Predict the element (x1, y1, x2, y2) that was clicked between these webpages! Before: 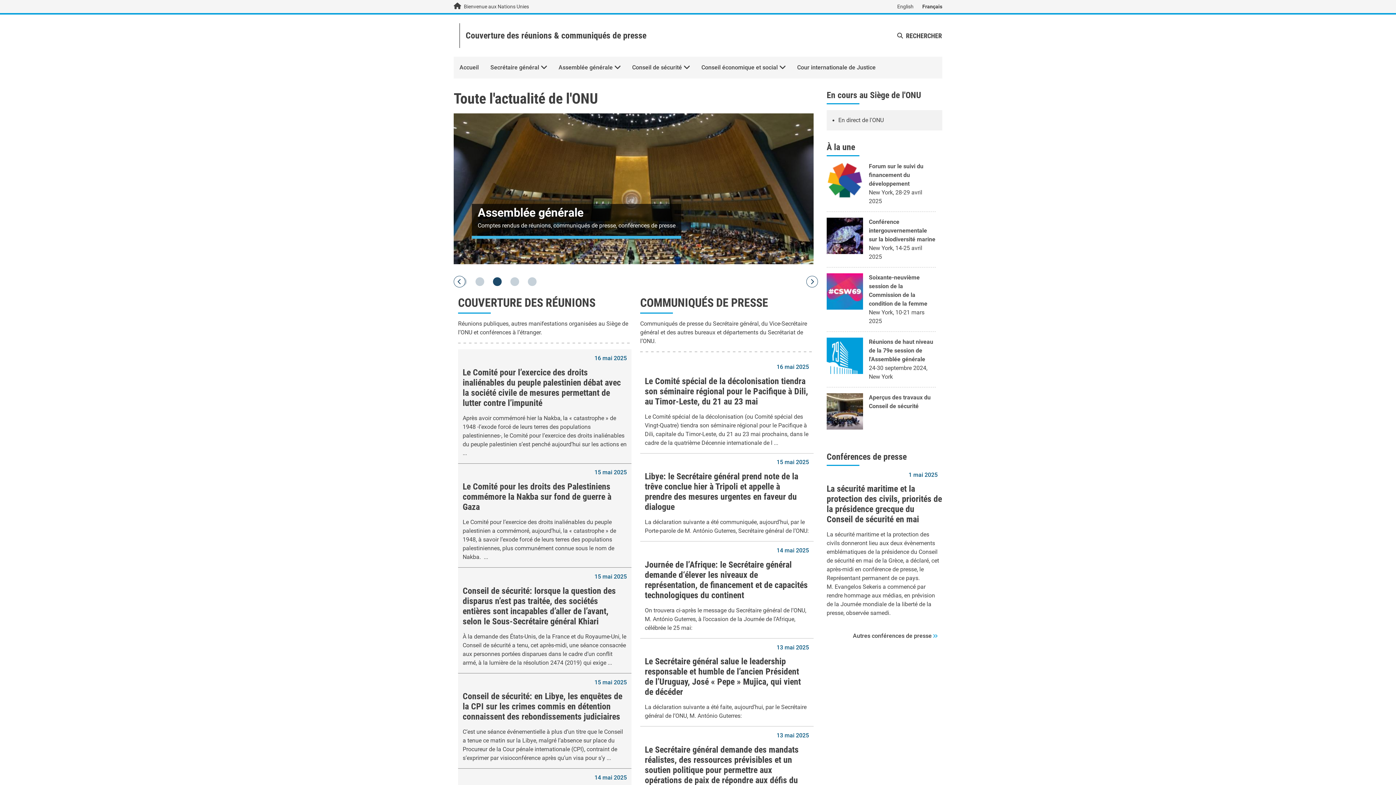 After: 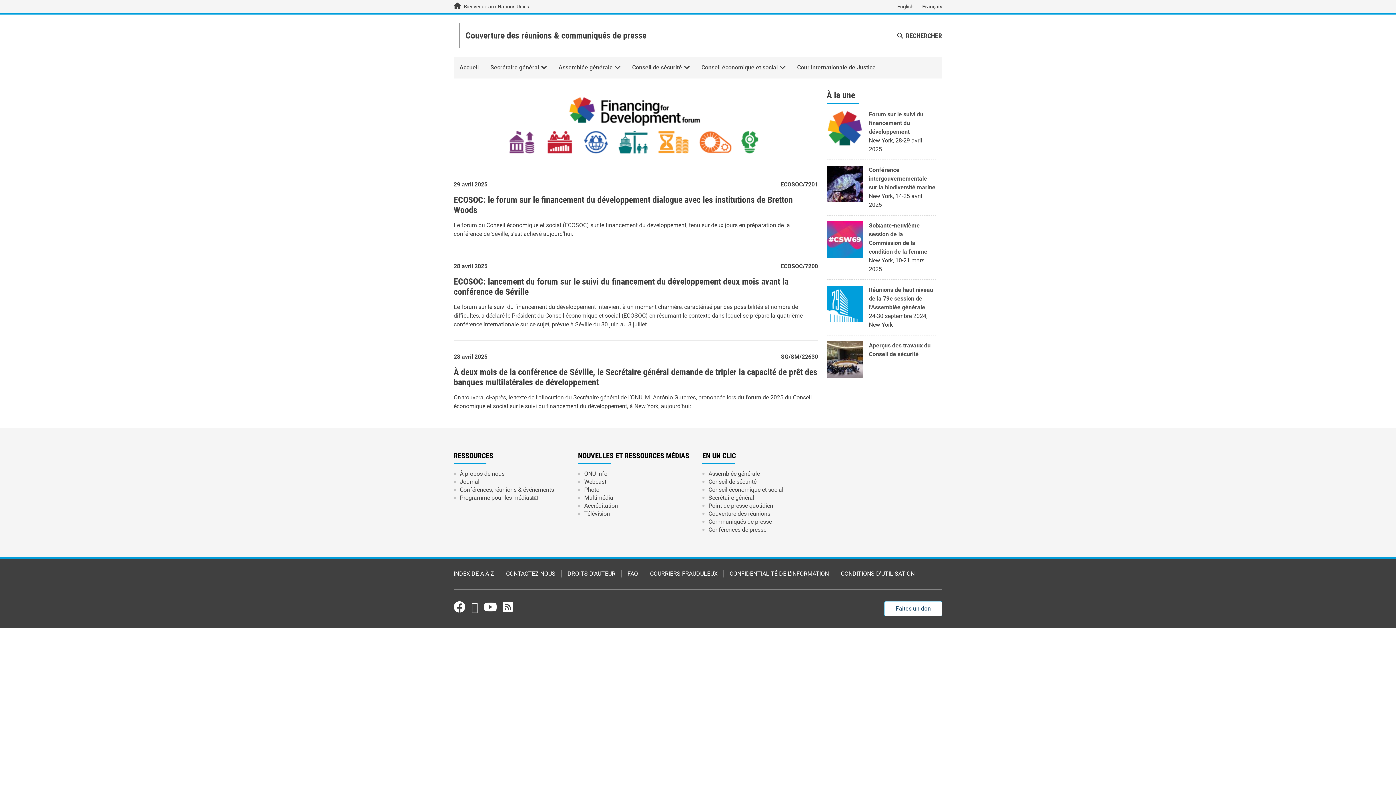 Action: bbox: (869, 162, 923, 187) label: Forum sur le suivi du financement du développement